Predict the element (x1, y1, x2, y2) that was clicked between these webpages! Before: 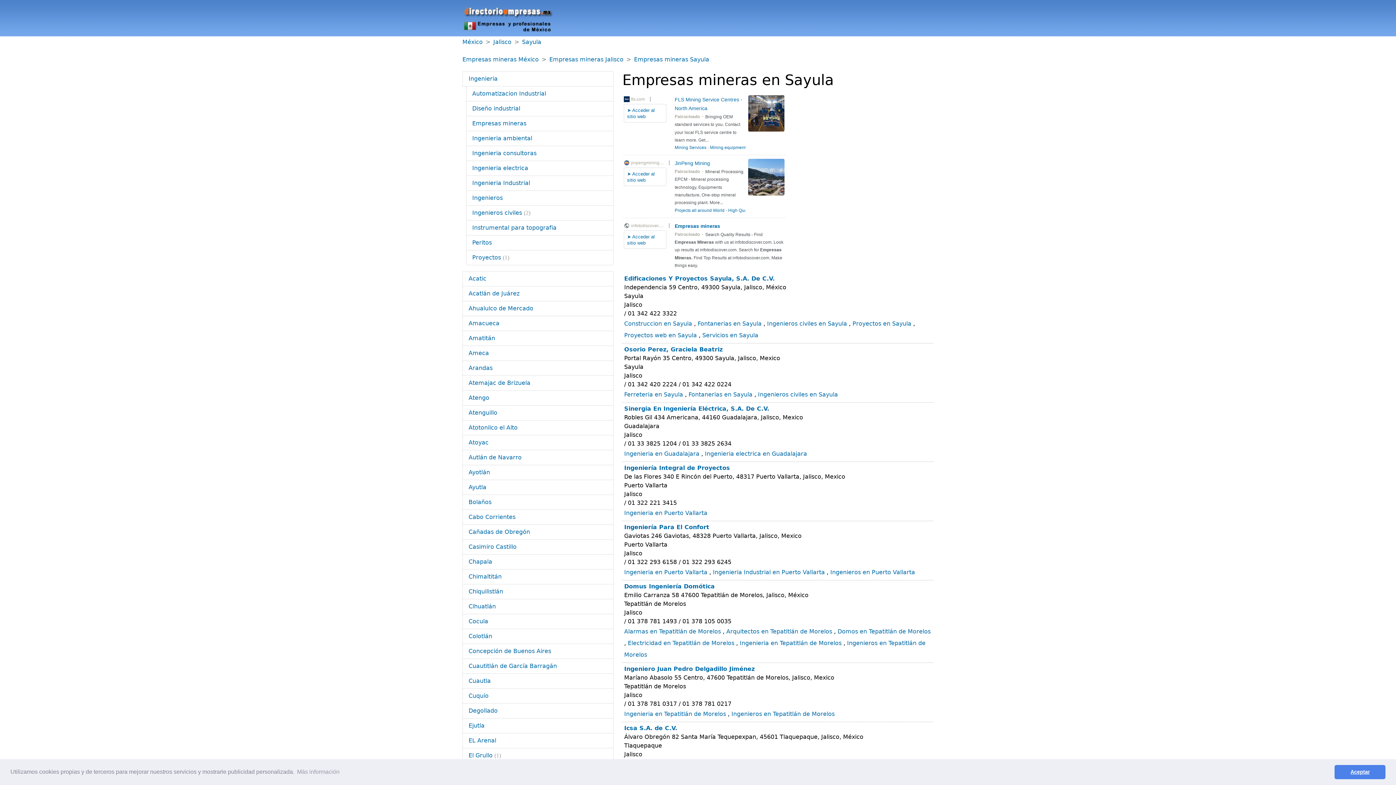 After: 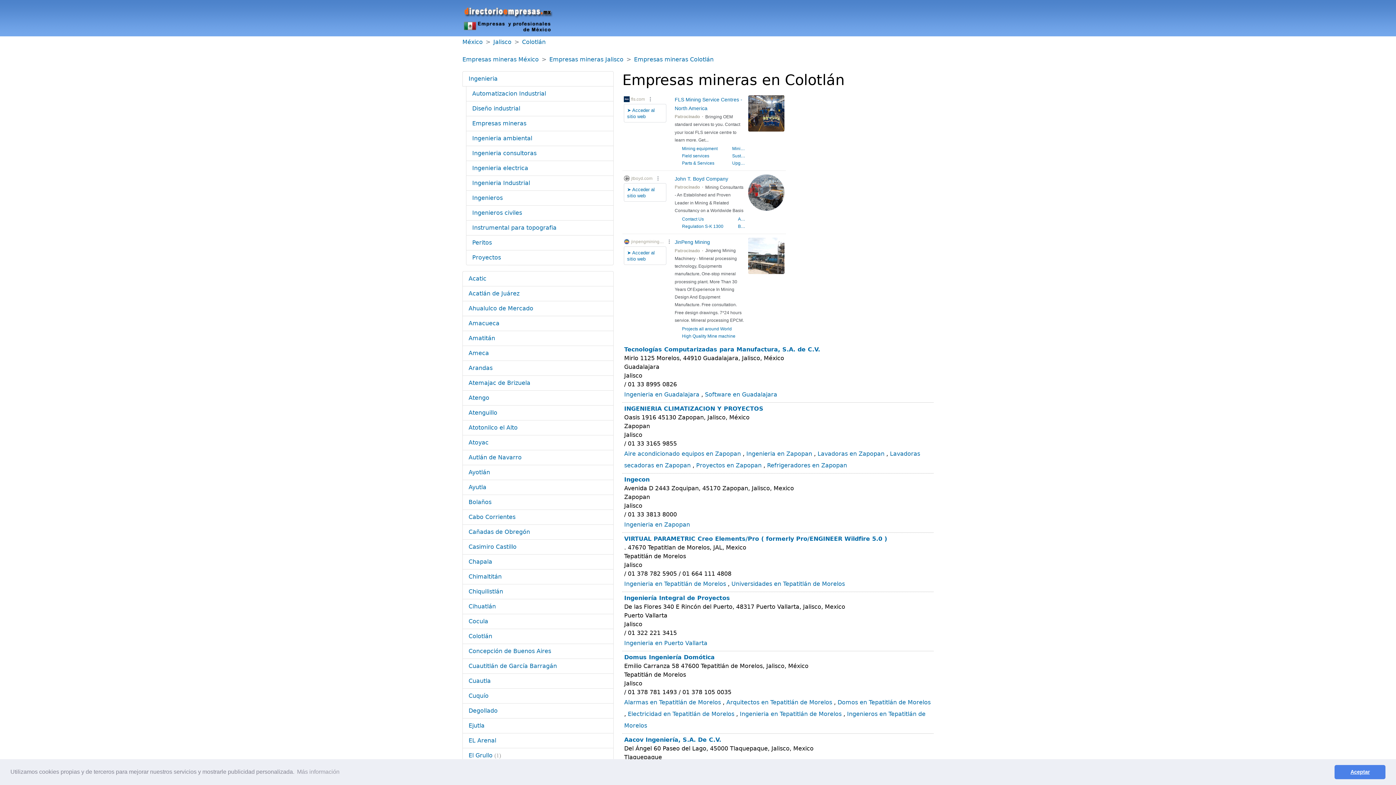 Action: label: Colotlán bbox: (468, 633, 492, 640)